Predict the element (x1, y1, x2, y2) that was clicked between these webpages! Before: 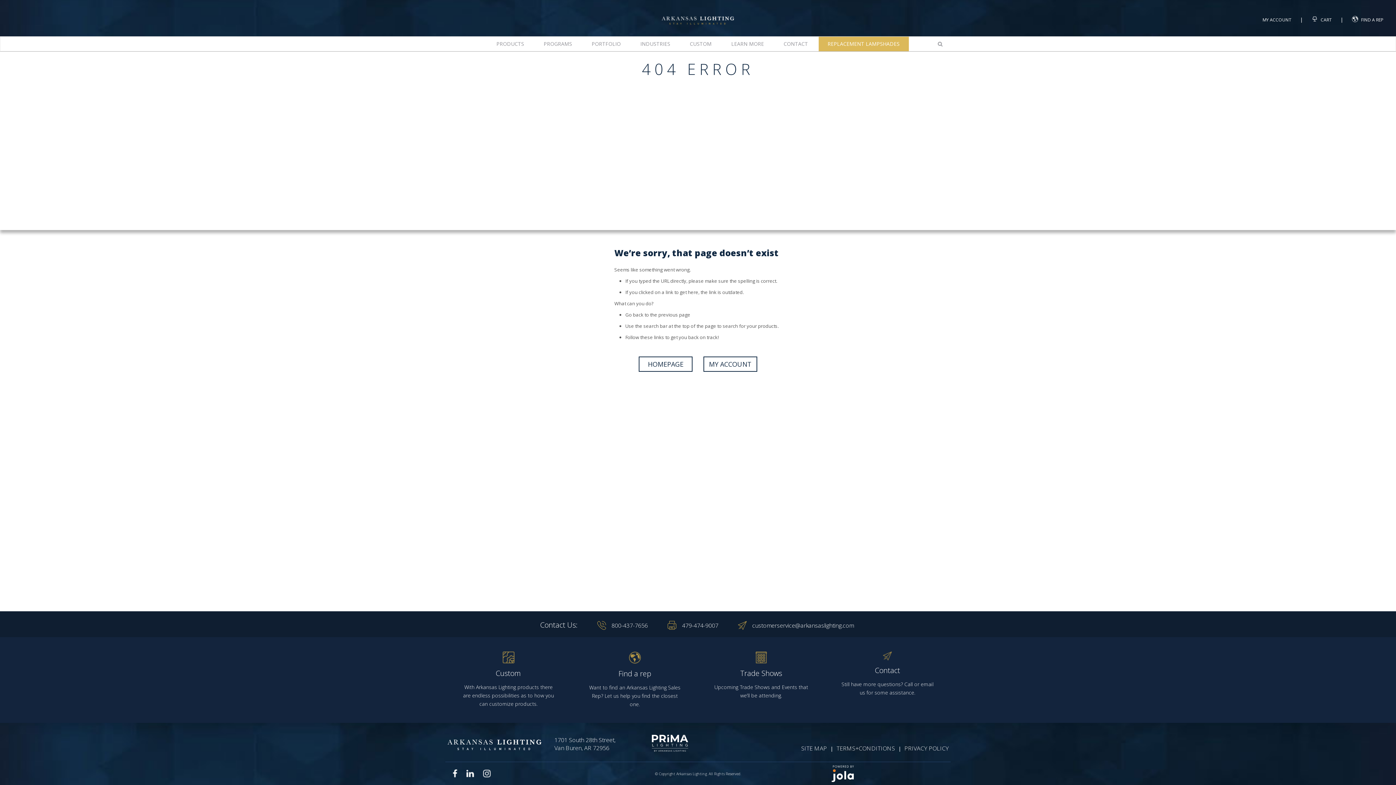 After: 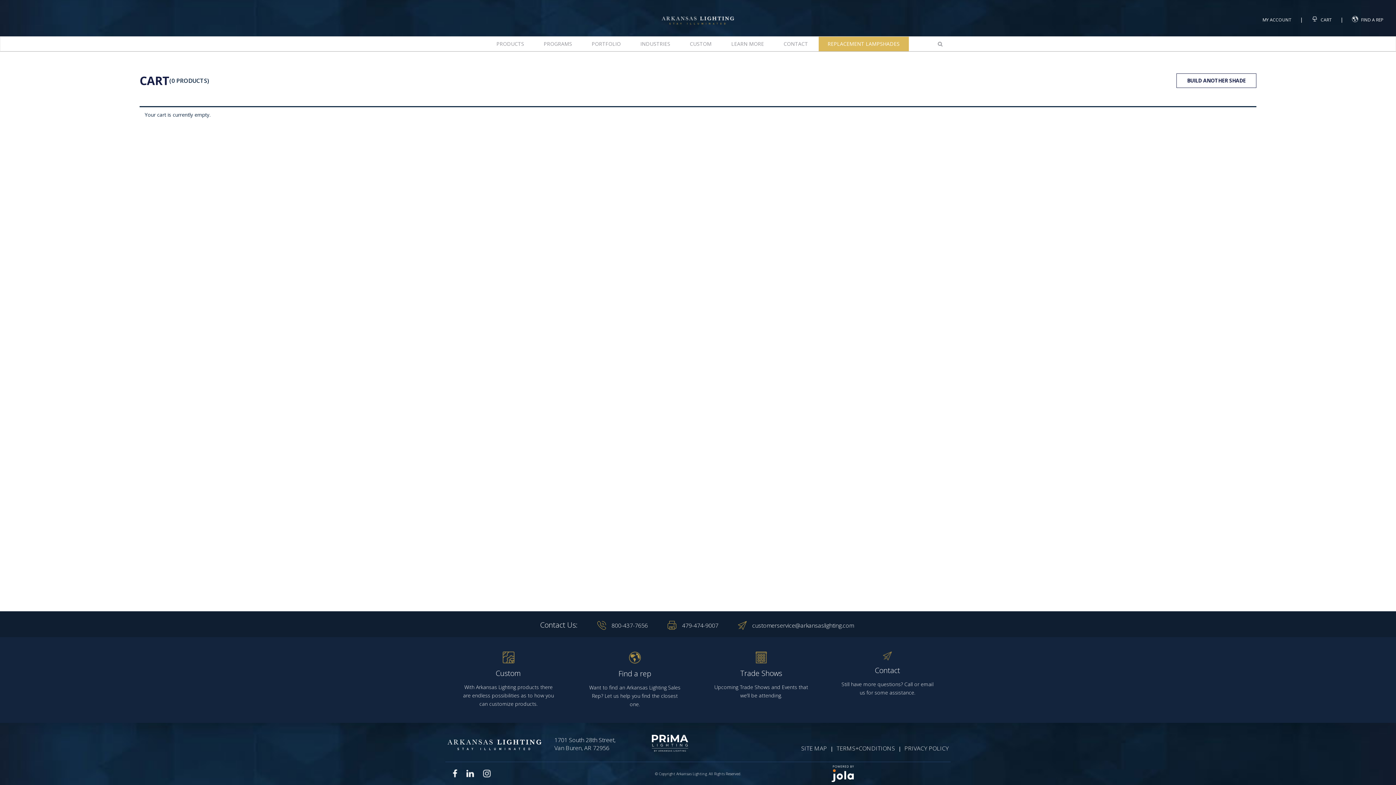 Action: label:  CART bbox: (1304, 12, 1339, 25)